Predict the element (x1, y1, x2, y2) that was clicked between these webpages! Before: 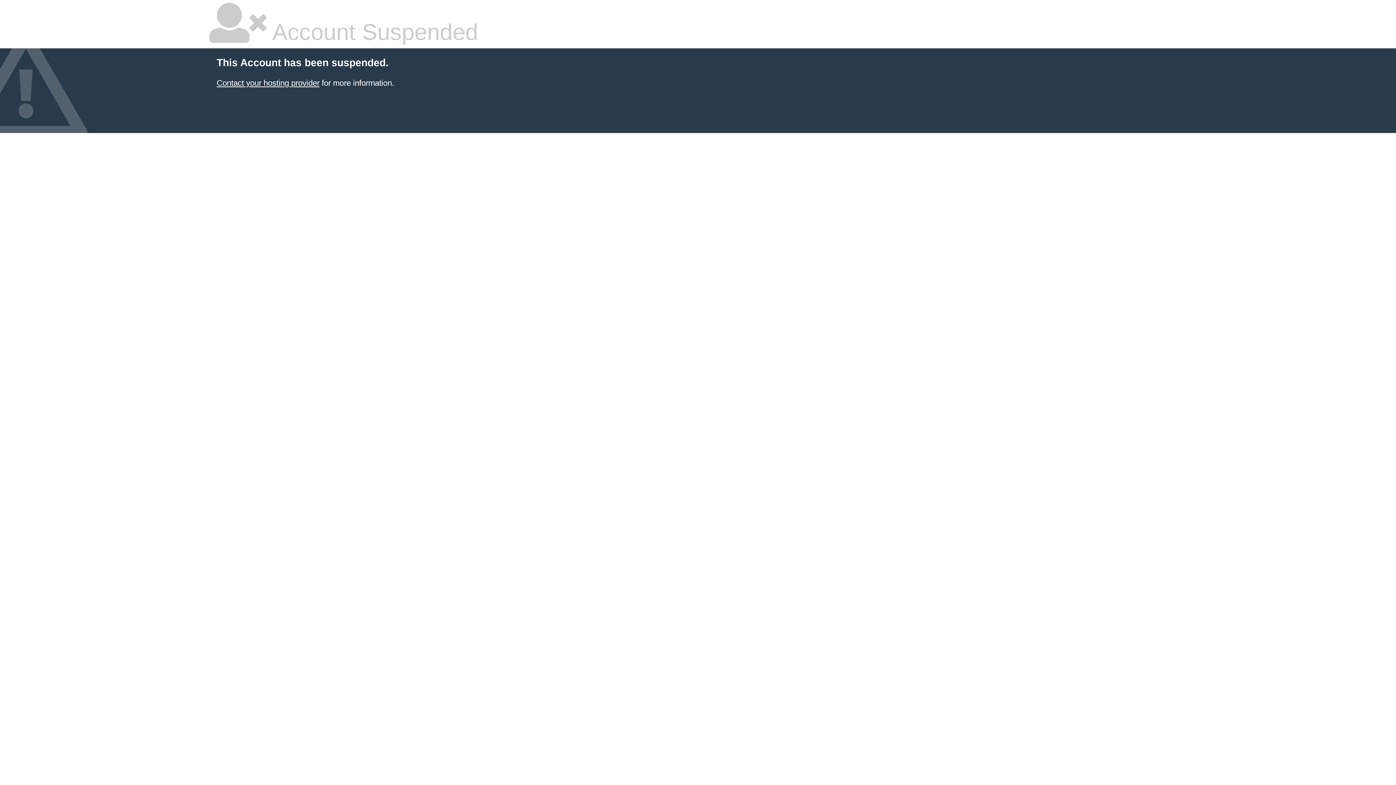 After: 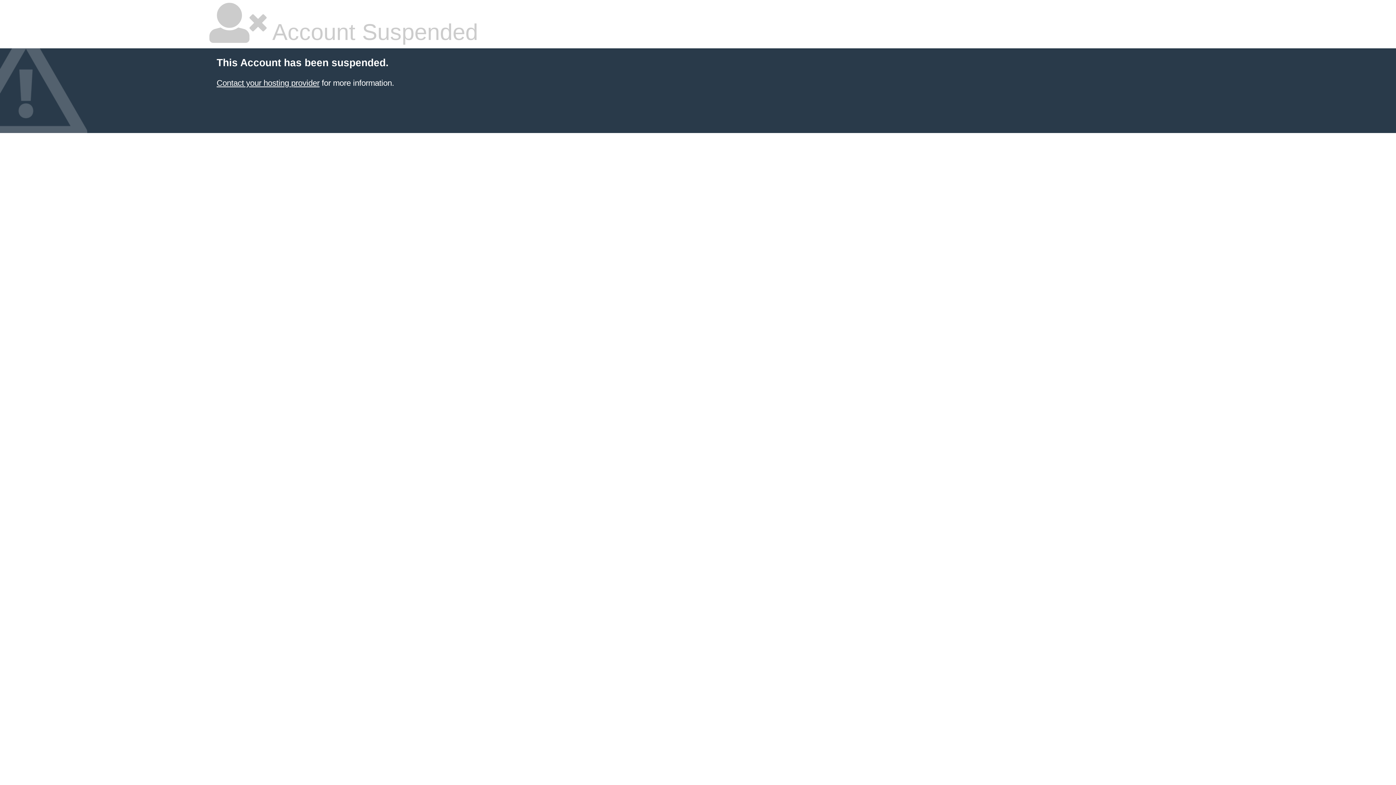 Action: bbox: (216, 78, 319, 87) label: Contact your hosting provider